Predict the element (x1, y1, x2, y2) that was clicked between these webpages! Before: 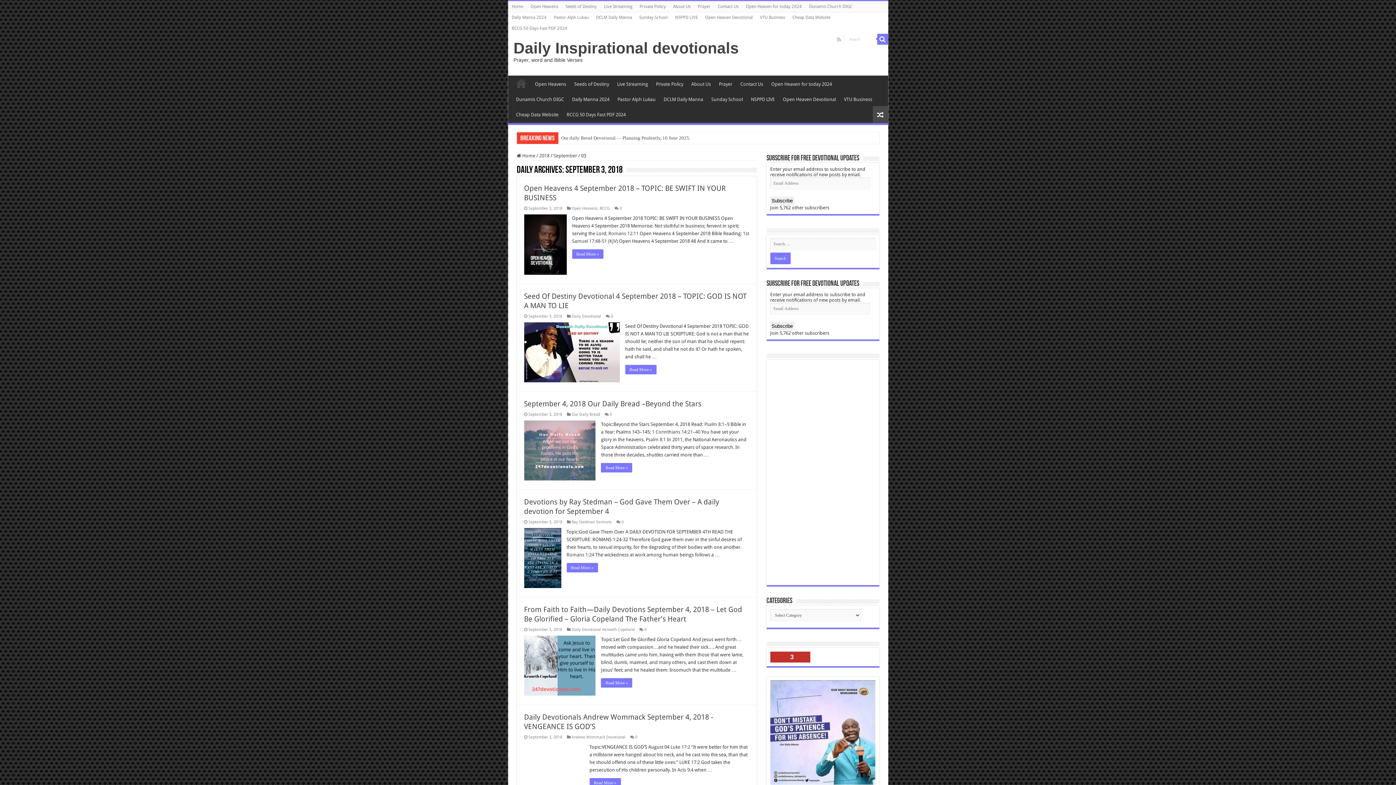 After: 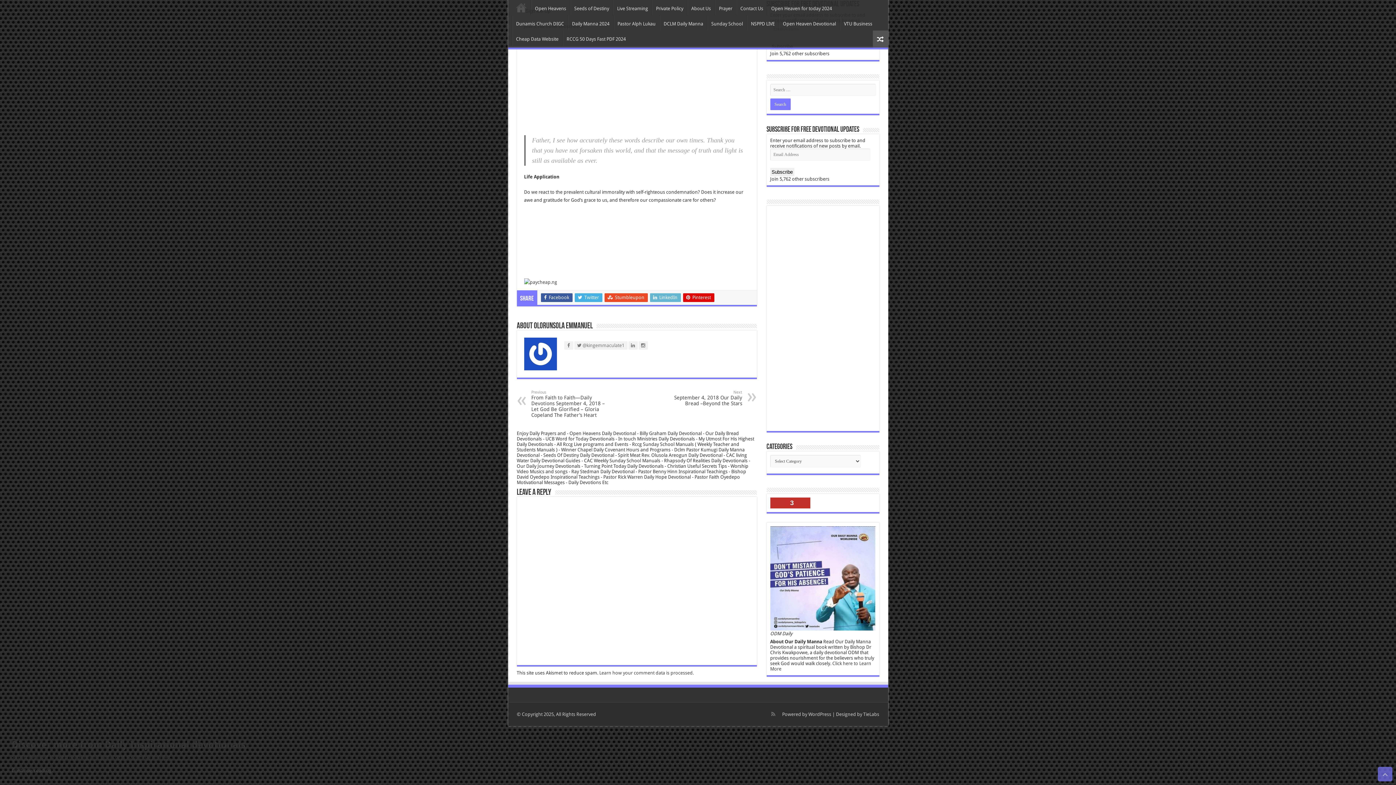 Action: label: 0 bbox: (621, 519, 623, 524)